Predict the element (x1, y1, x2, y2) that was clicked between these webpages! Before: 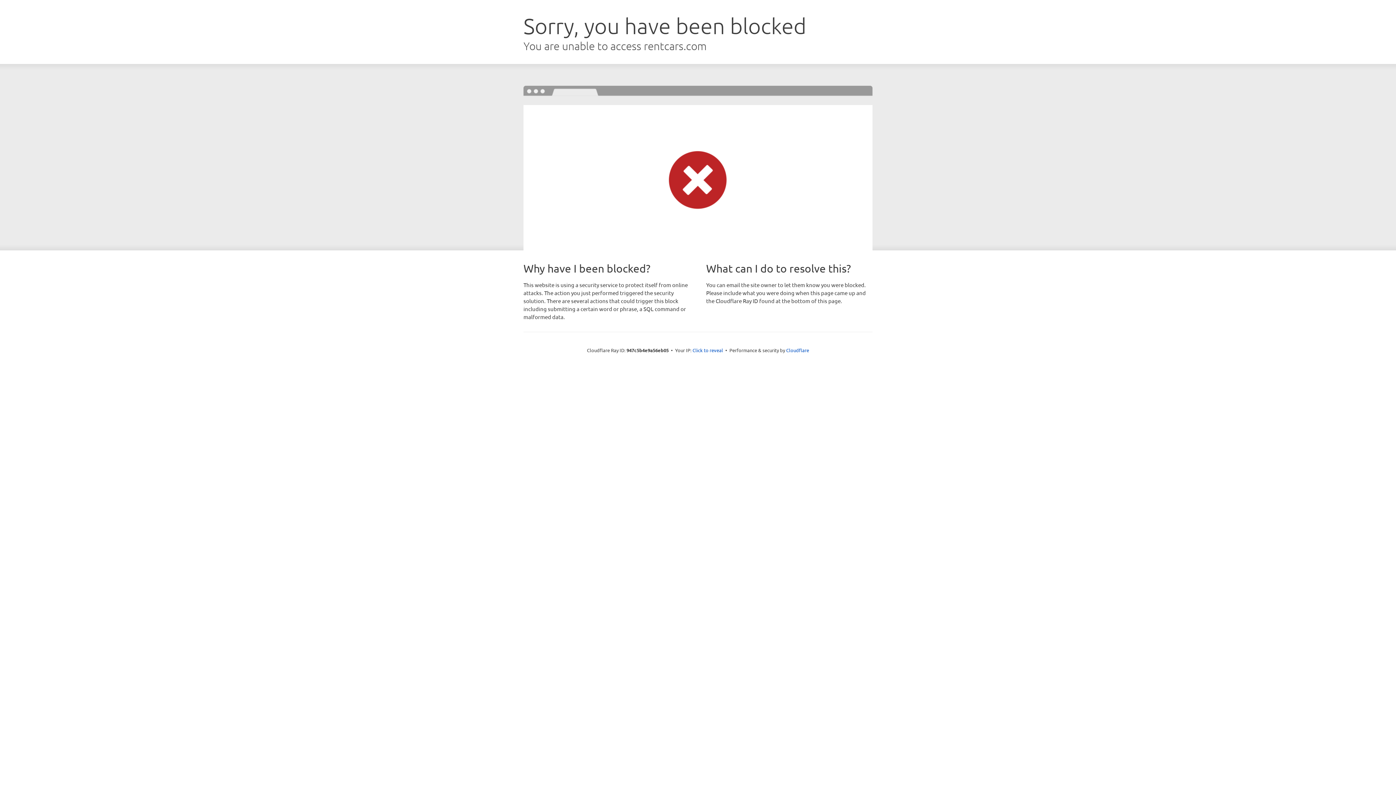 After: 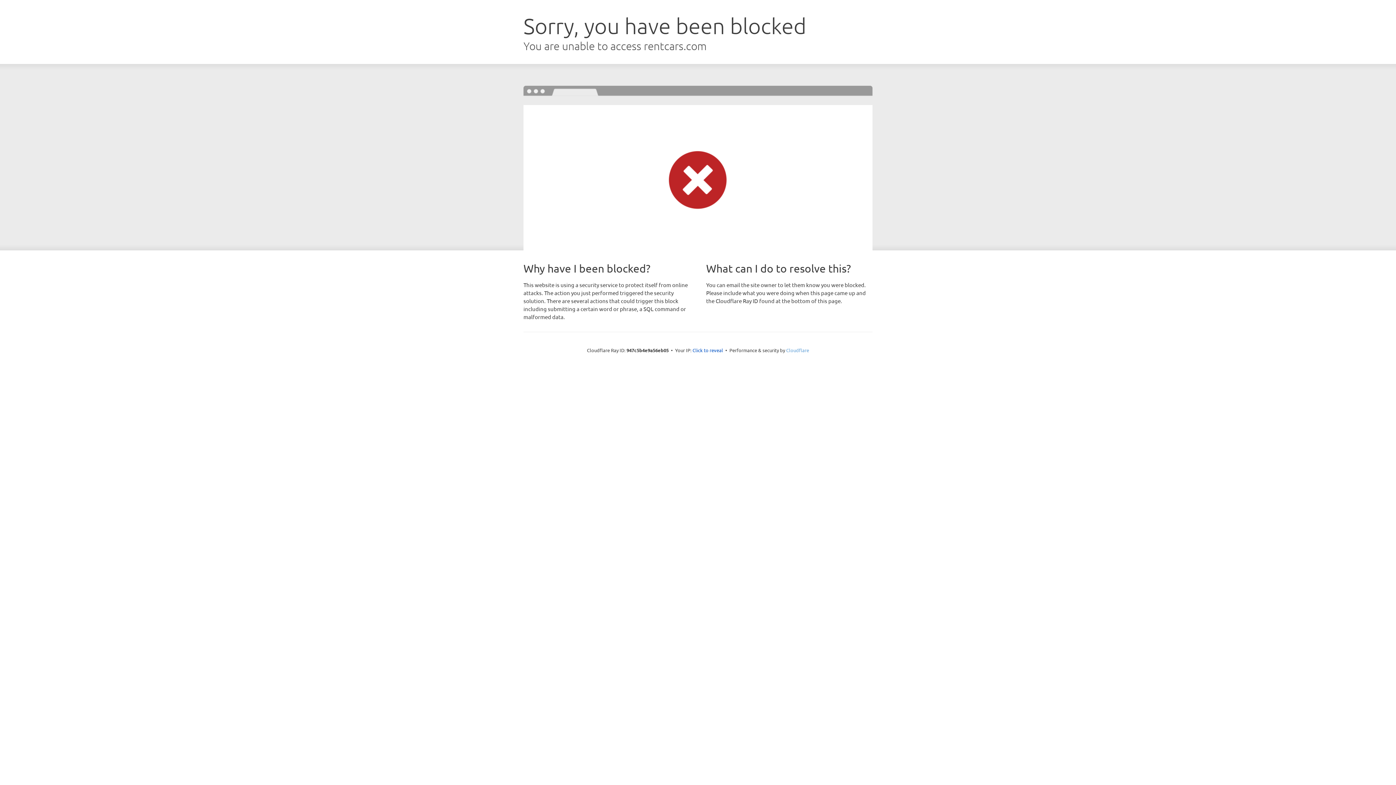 Action: label: Cloudflare bbox: (786, 347, 809, 353)